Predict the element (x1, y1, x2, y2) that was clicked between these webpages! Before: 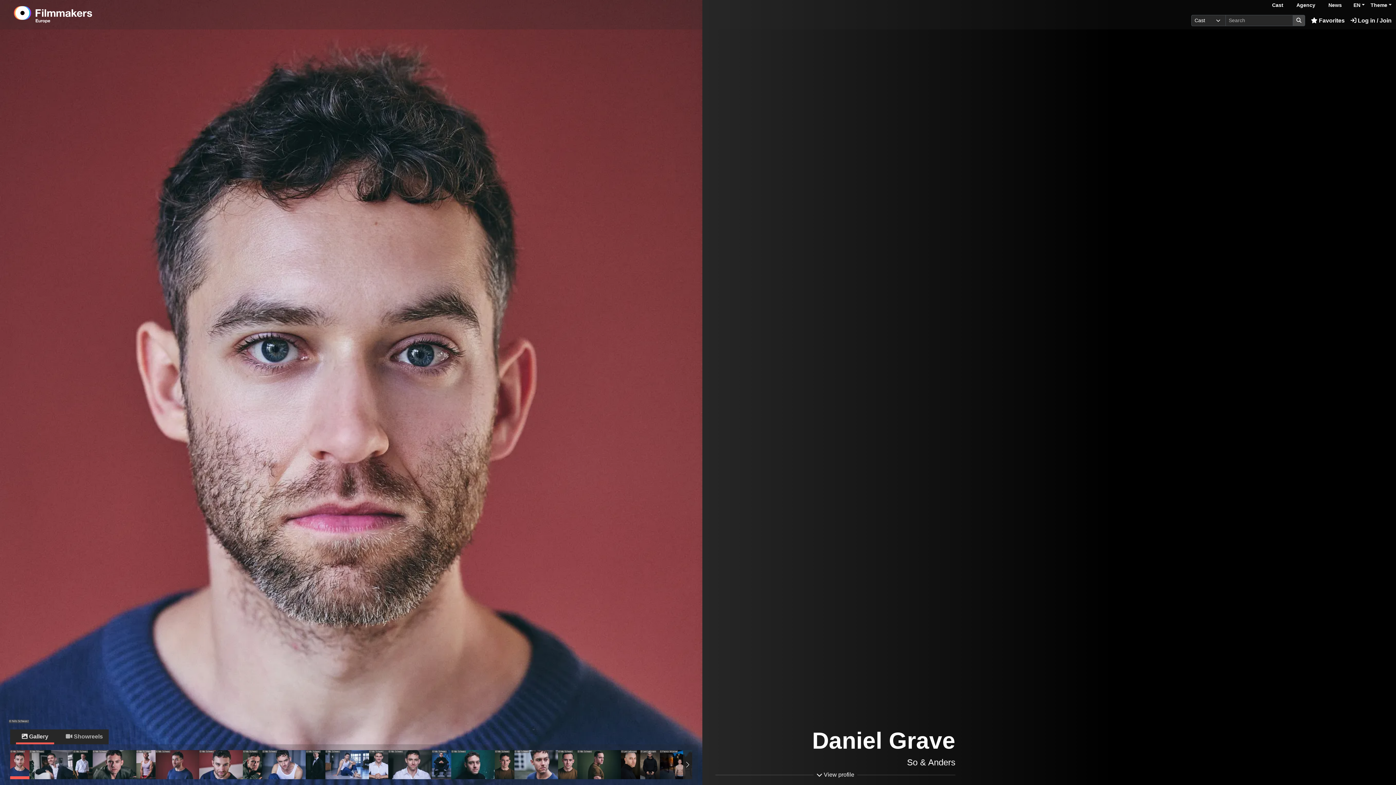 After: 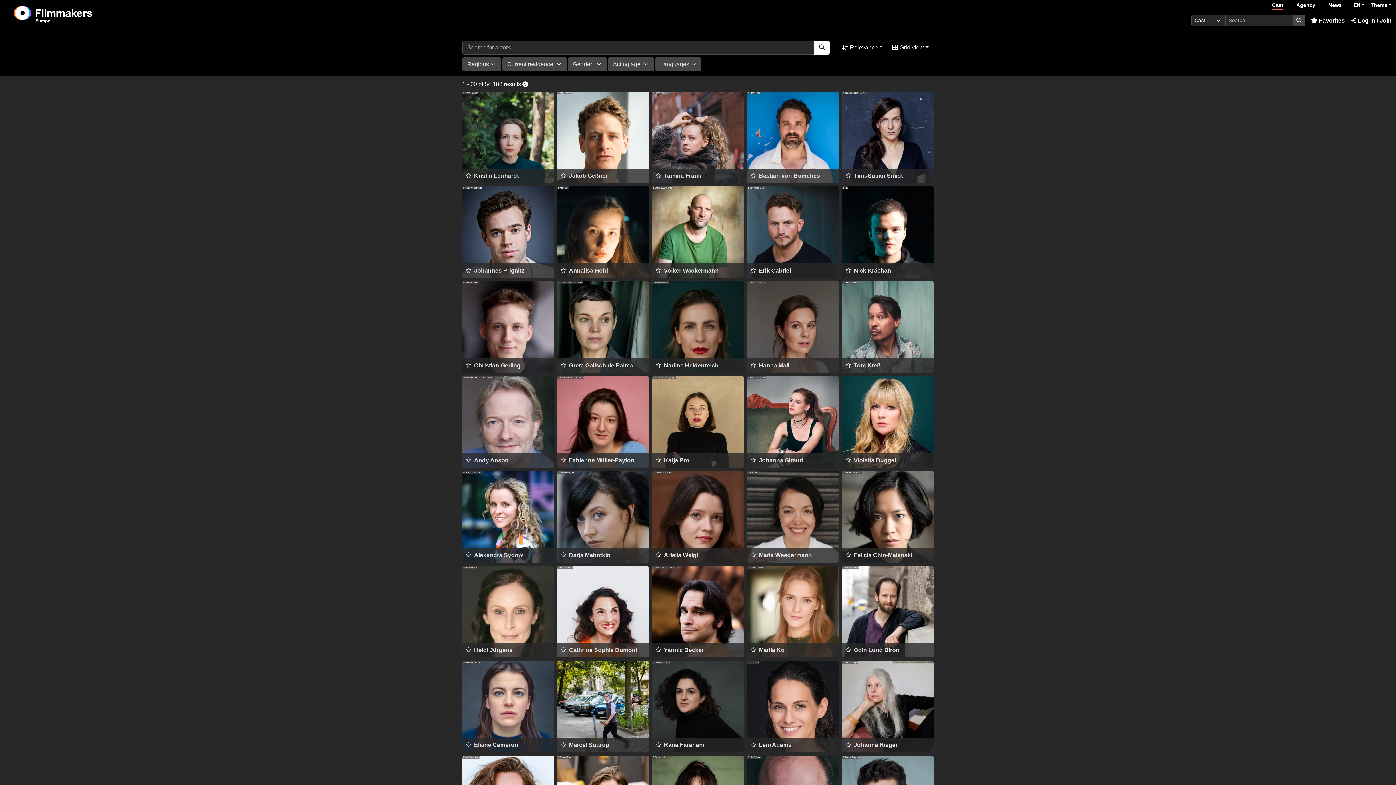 Action: label: Cast bbox: (1272, 2, 1283, 9)